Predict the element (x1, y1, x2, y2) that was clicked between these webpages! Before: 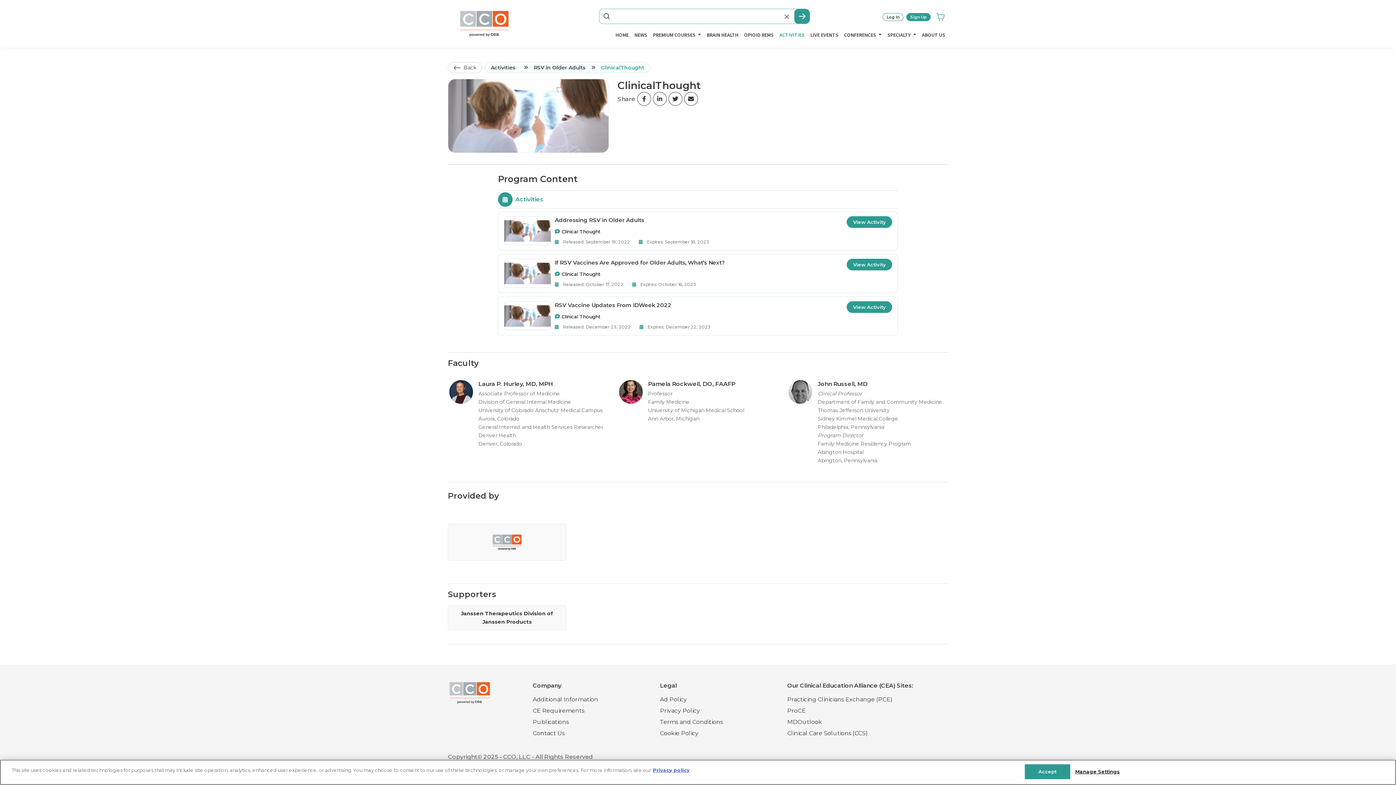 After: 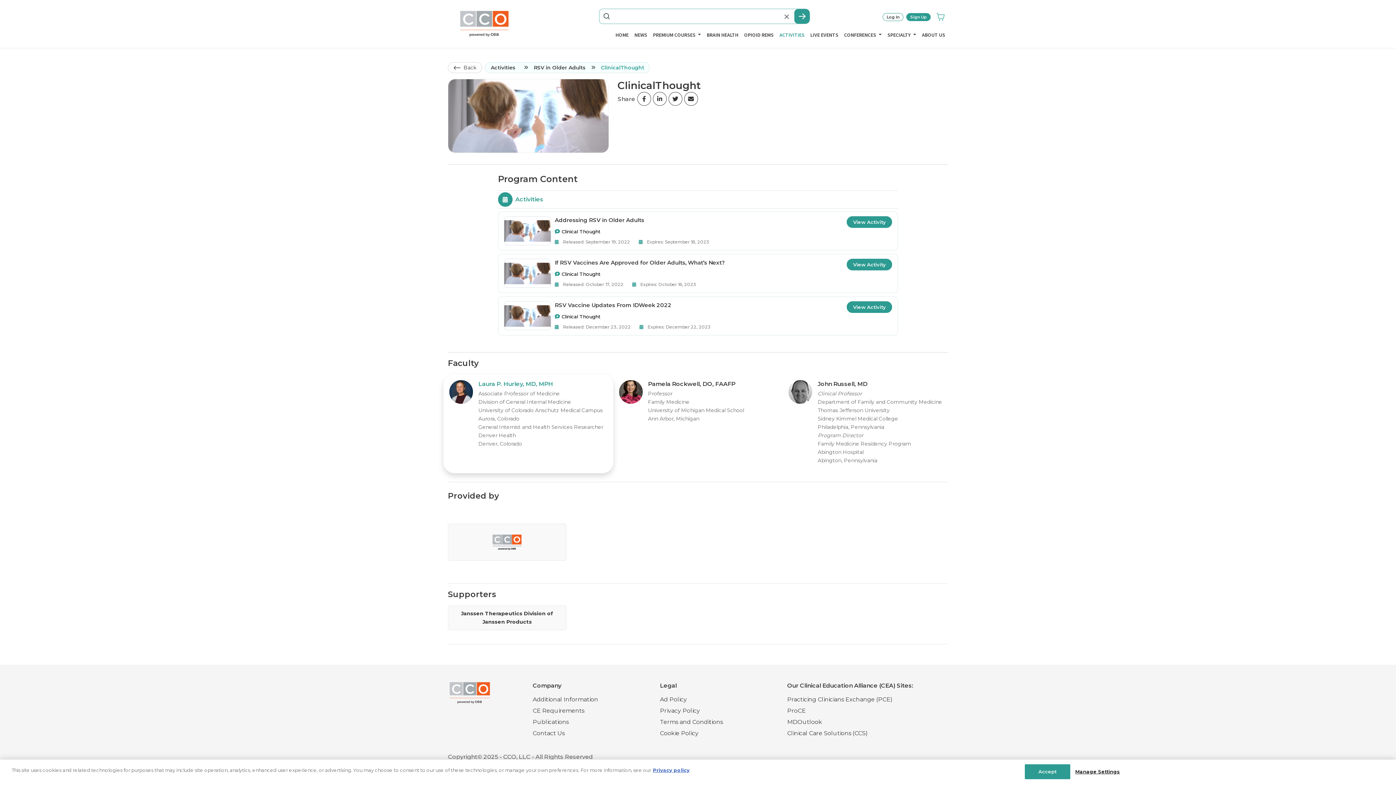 Action: bbox: (443, 374, 613, 473) label: Laura P. Hurley, MD, MPH

Associate Professor of Medicine
Division of General Internal Medicine
University of Colorado Anschutz Medical Campus
Aurora, Colorado
General Internist and Health Services Researcher
Denver Health
Denver, Colorado